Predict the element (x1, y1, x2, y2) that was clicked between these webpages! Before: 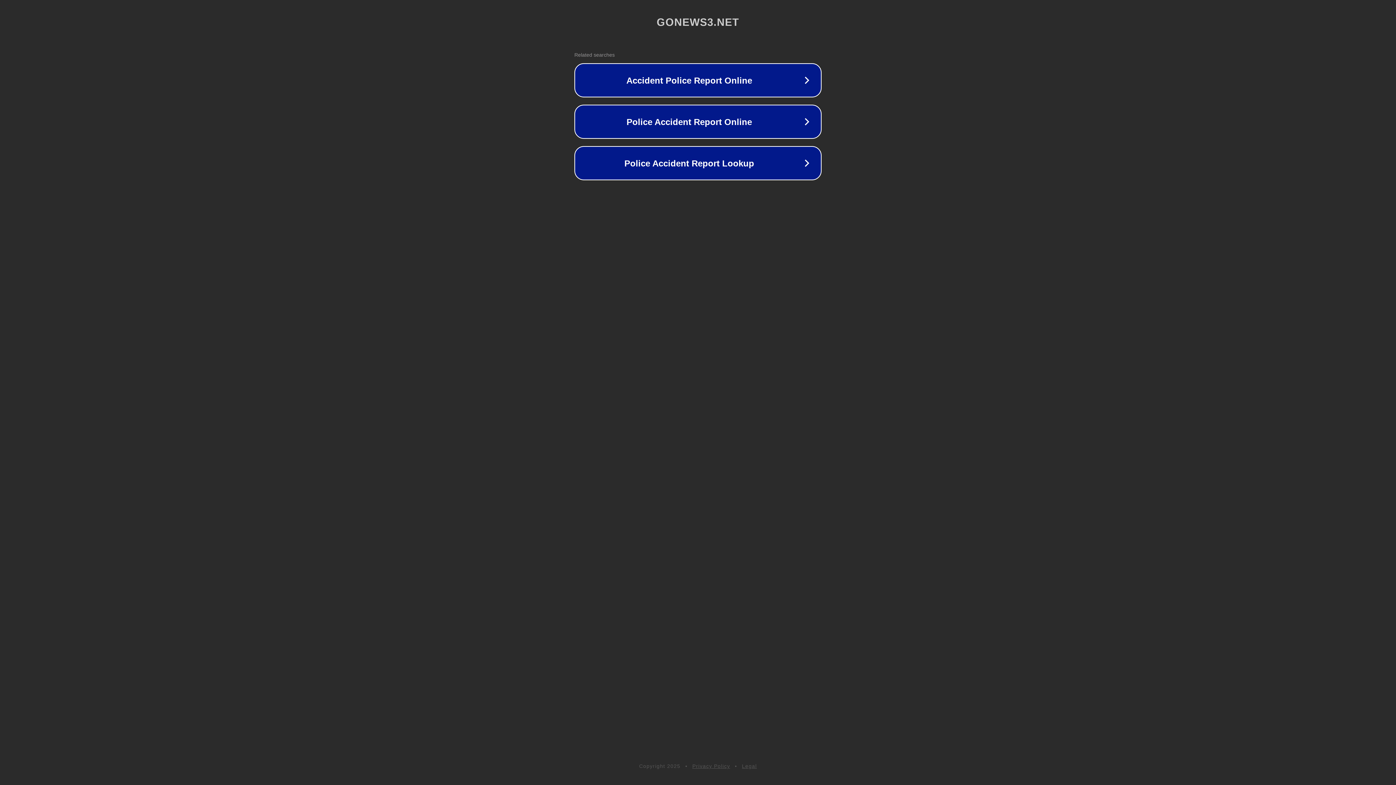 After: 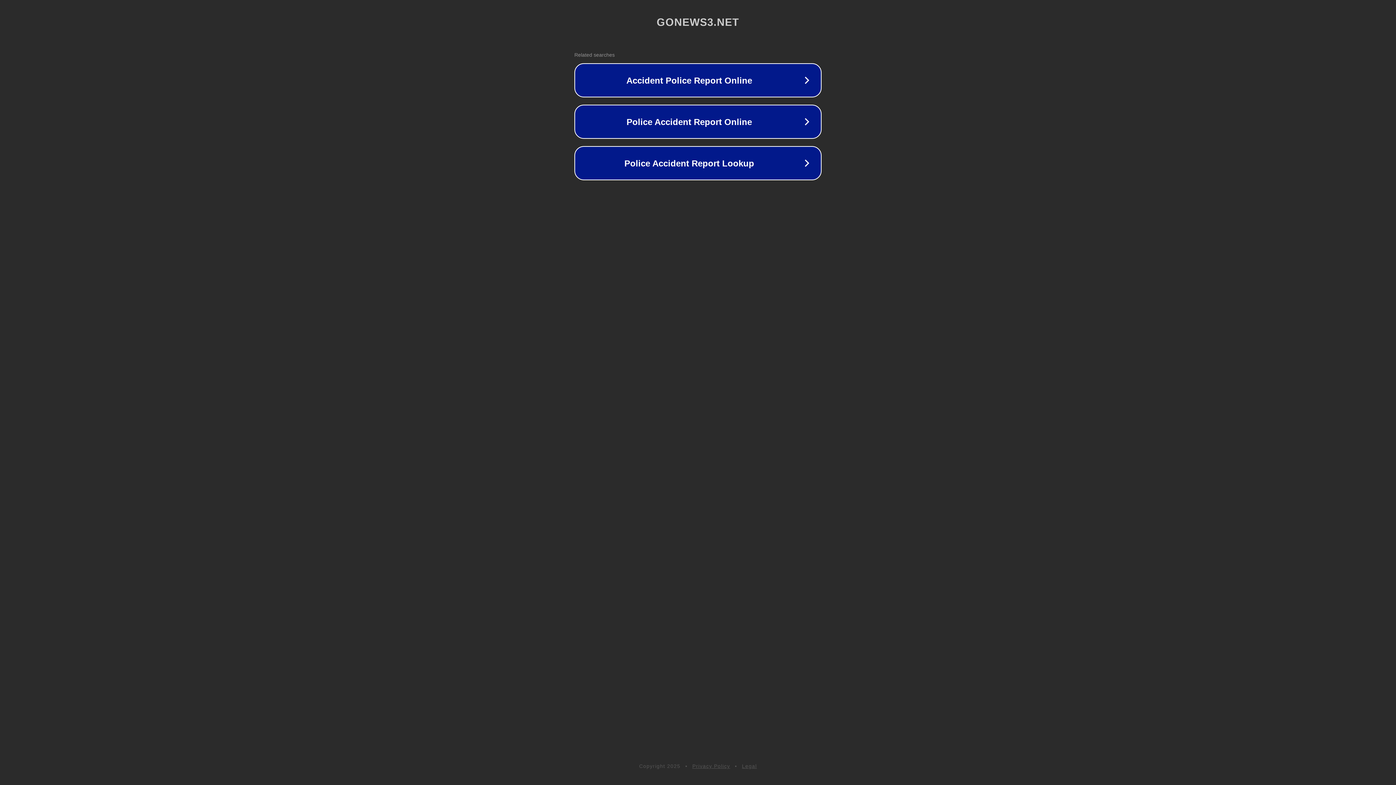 Action: label: Legal bbox: (742, 763, 757, 769)